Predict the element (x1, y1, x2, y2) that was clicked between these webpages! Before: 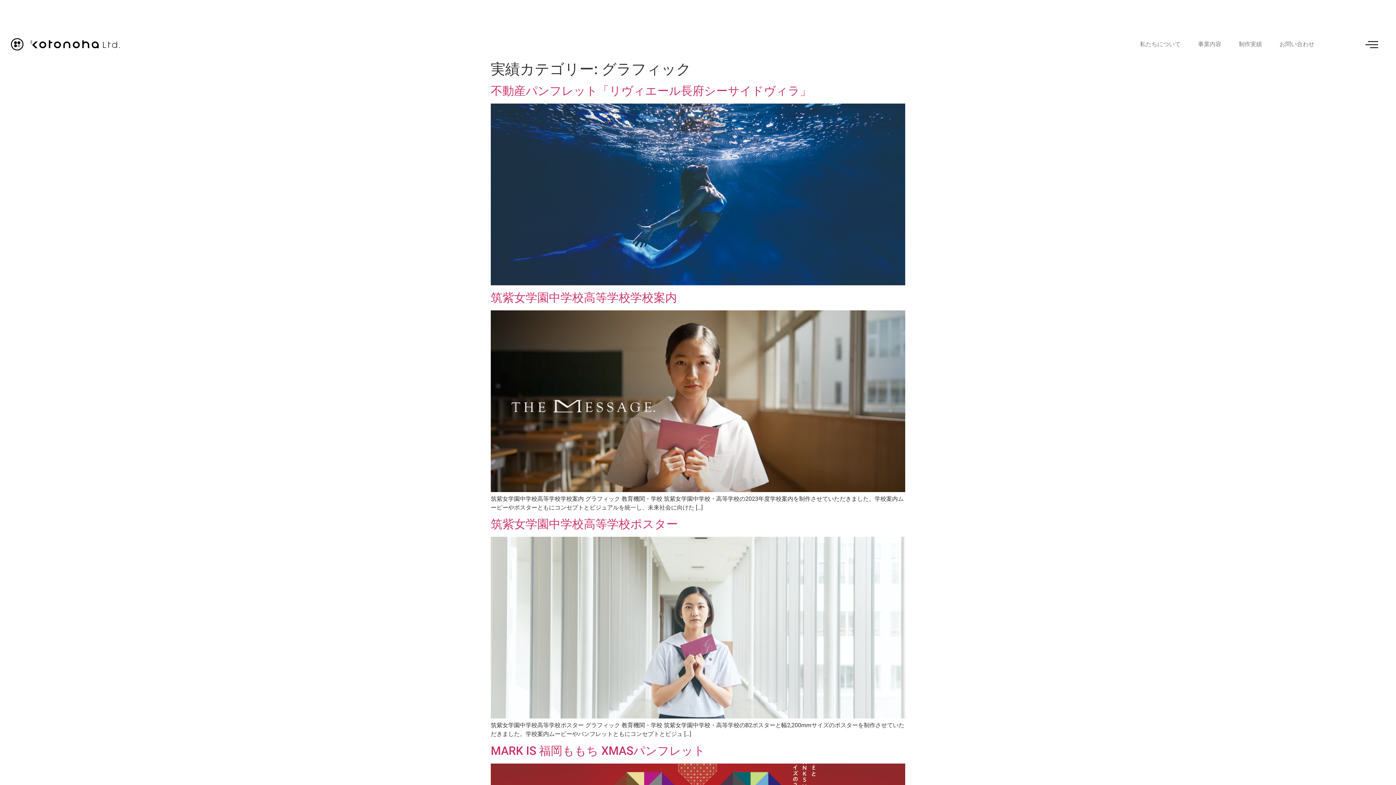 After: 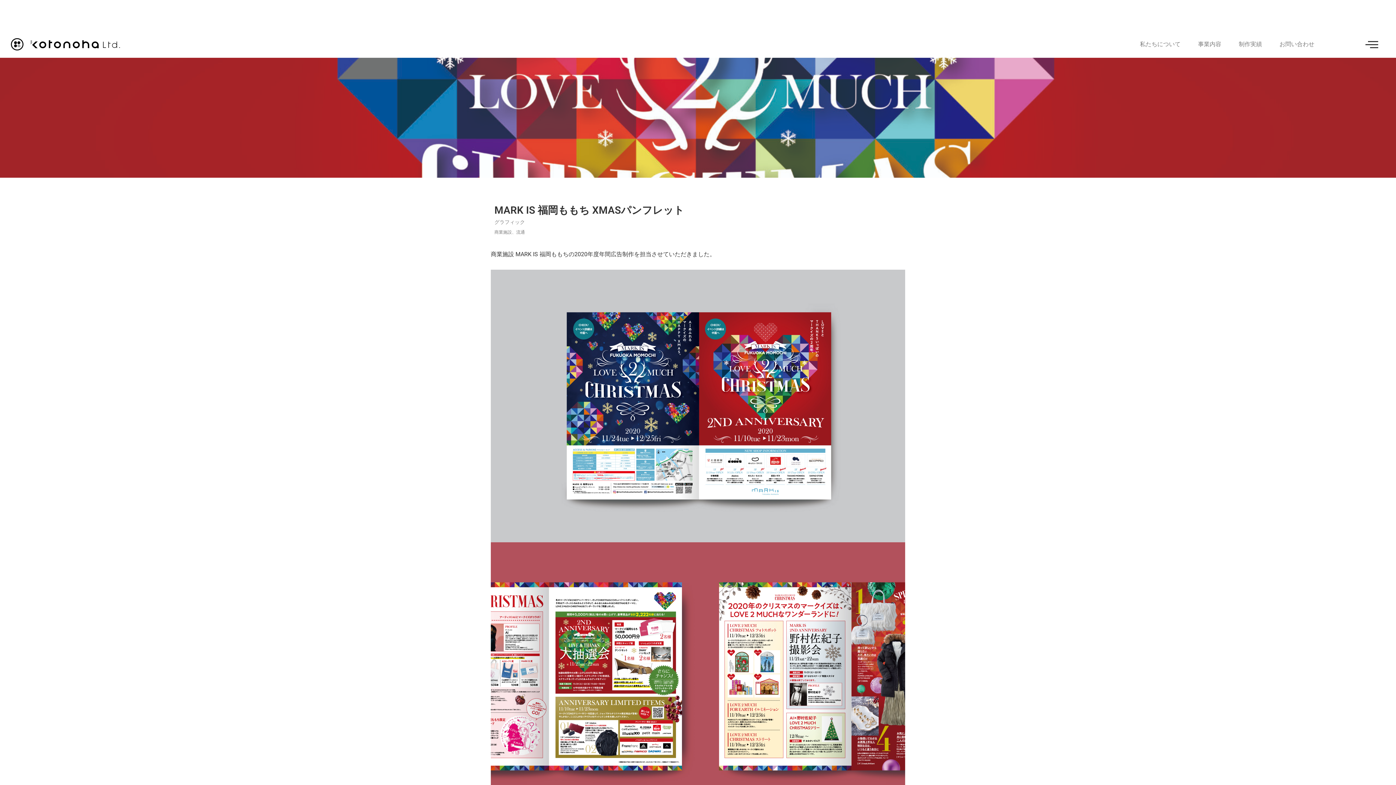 Action: label: MARK IS 福岡ももち XMASパンフレット bbox: (490, 744, 705, 758)